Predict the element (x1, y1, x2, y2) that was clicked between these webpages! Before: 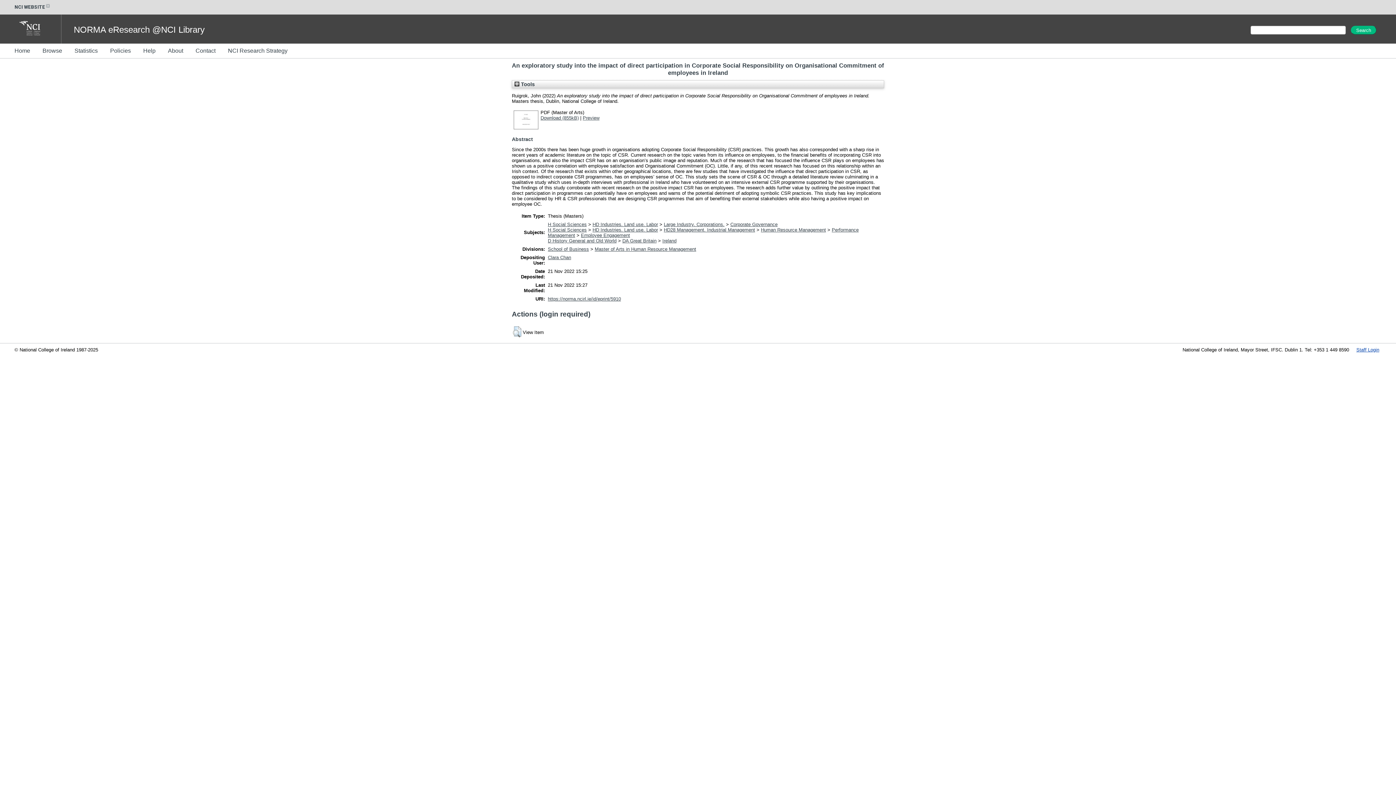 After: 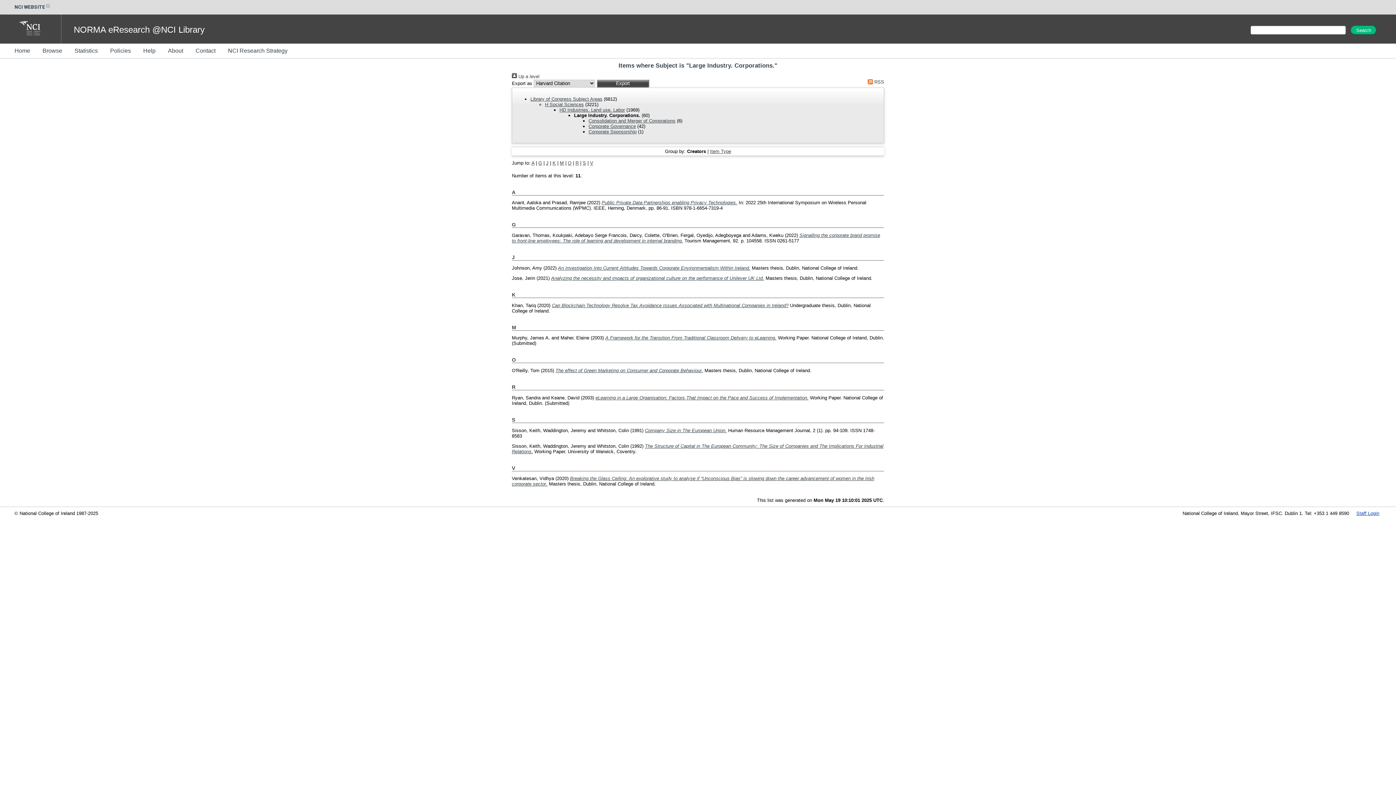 Action: label: Large Industry. Corporations. bbox: (664, 221, 724, 227)